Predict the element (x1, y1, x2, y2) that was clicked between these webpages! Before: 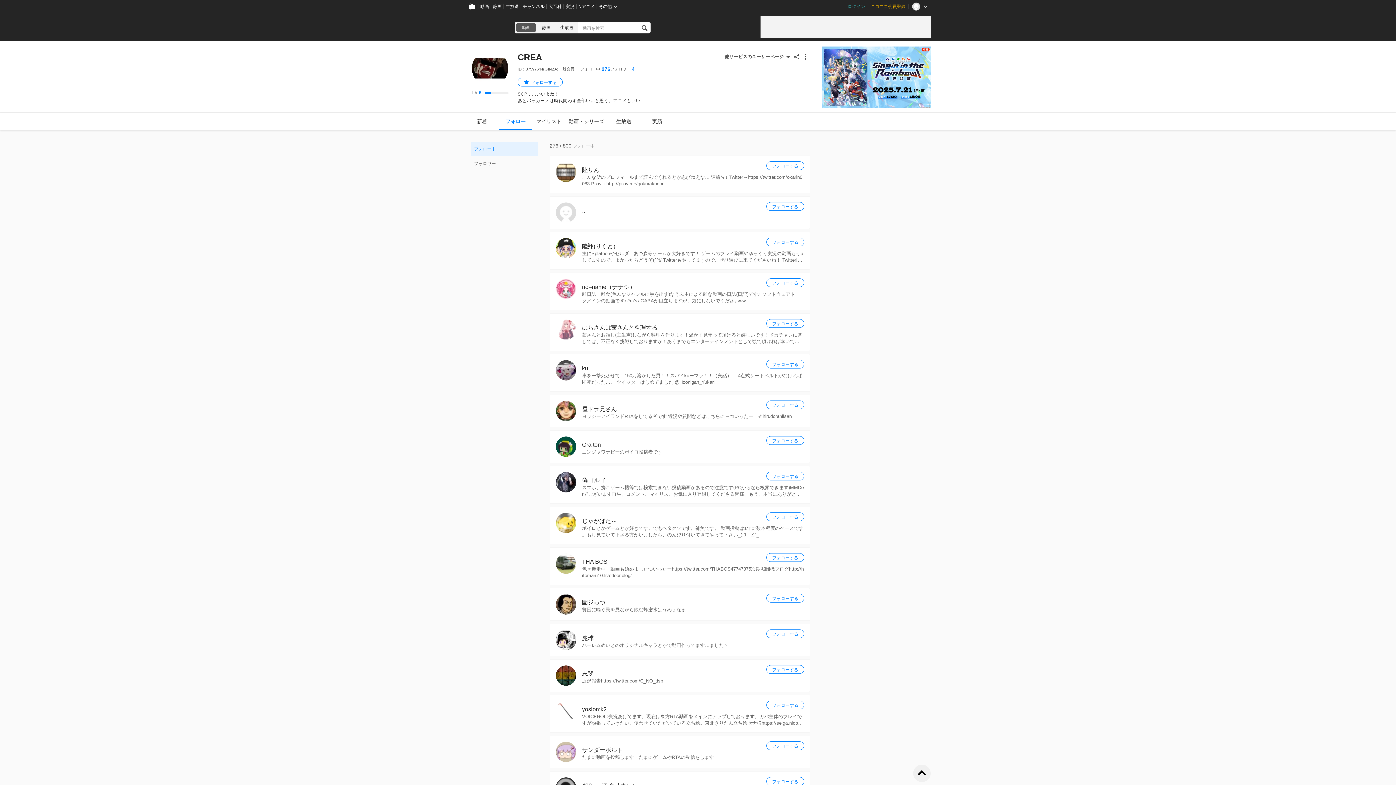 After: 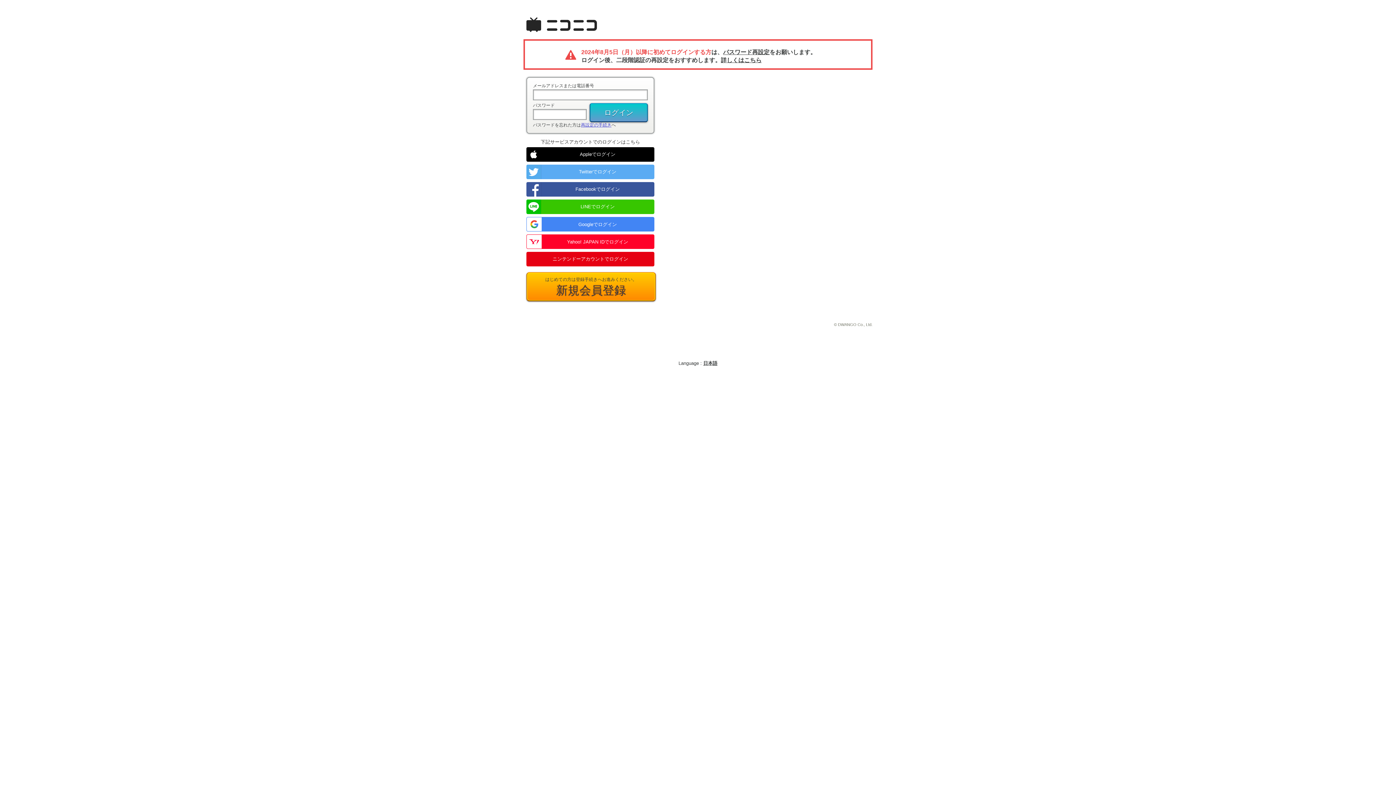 Action: label: ログイン bbox: (845, 0, 868, 13)